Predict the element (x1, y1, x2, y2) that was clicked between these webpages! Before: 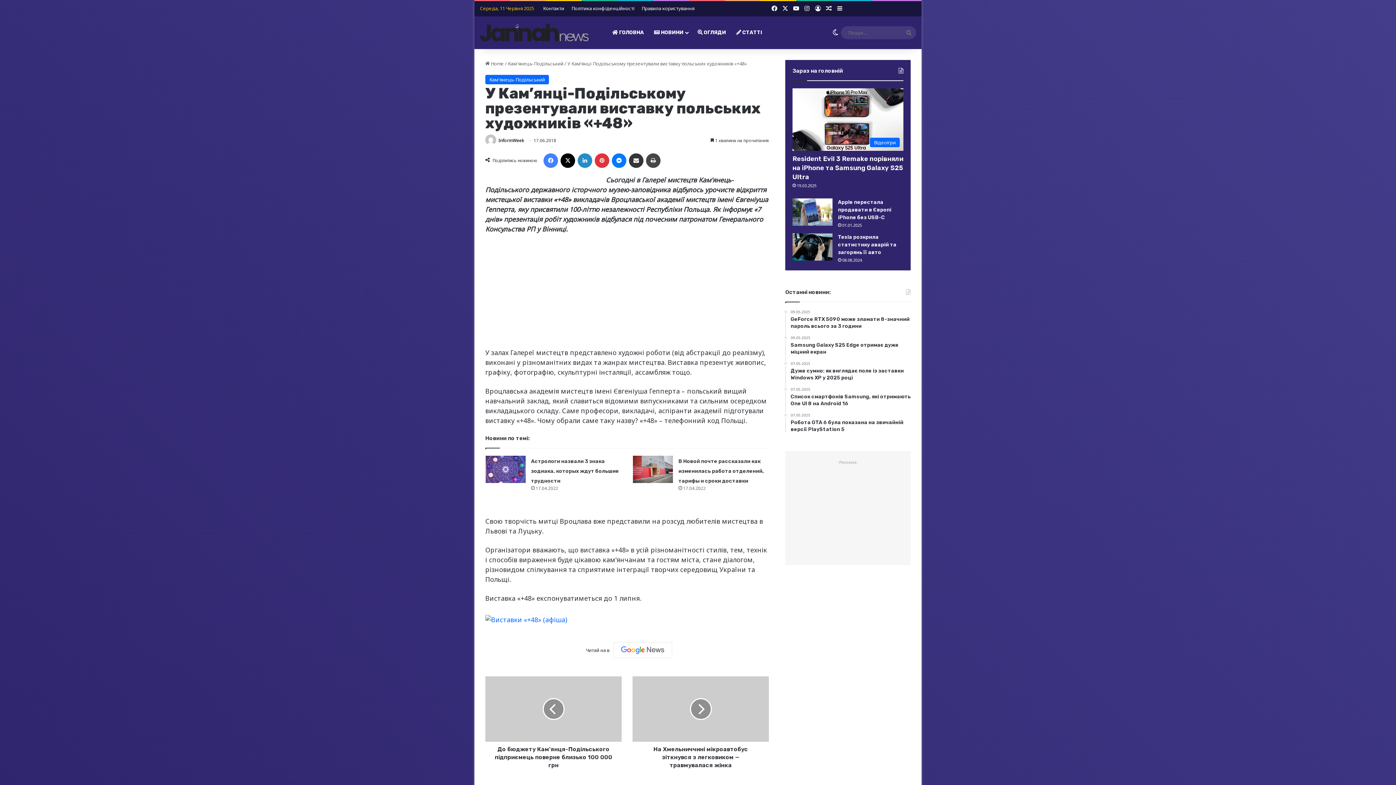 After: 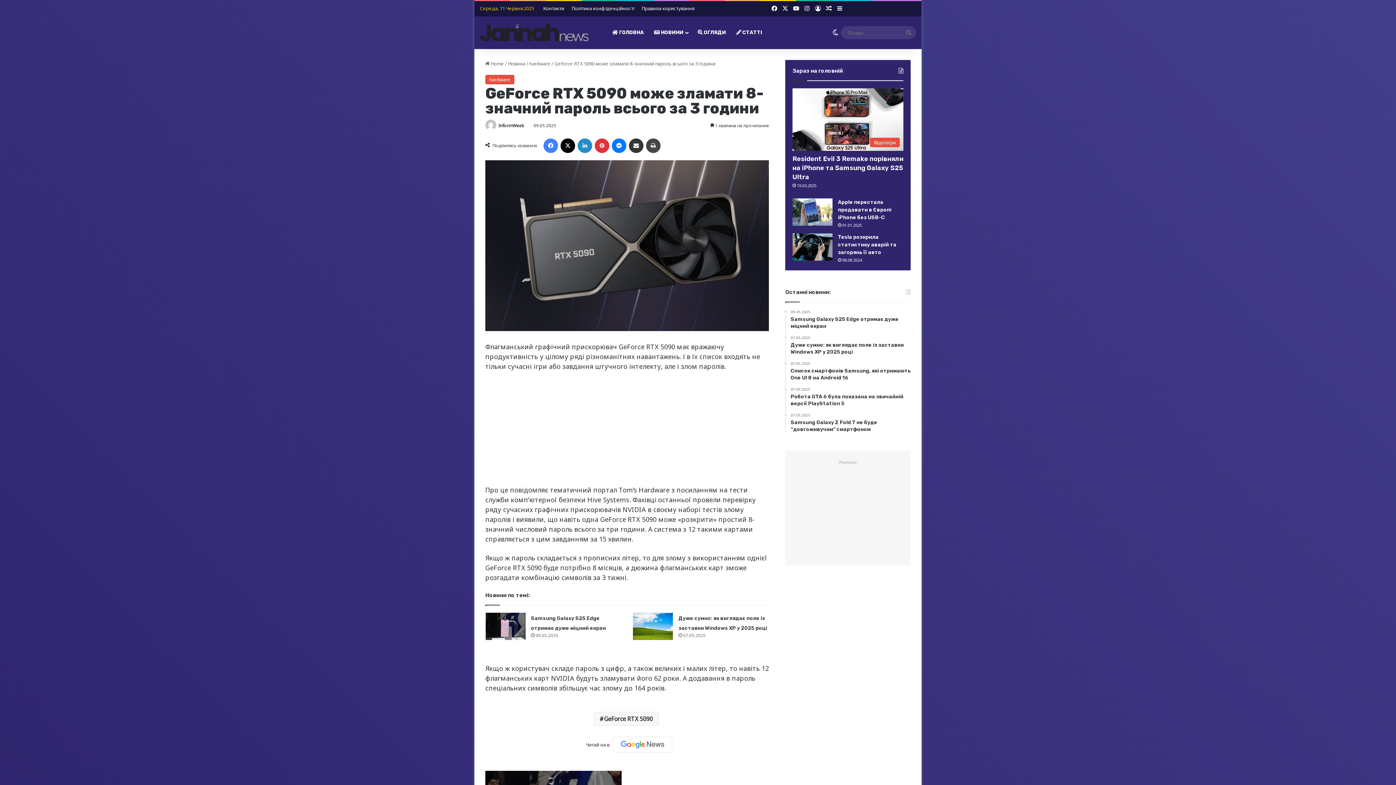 Action: label: 09.05.2025
GeForce RTX 5090 може зламати 8-значний пароль всього за 3 години bbox: (790, 309, 910, 329)